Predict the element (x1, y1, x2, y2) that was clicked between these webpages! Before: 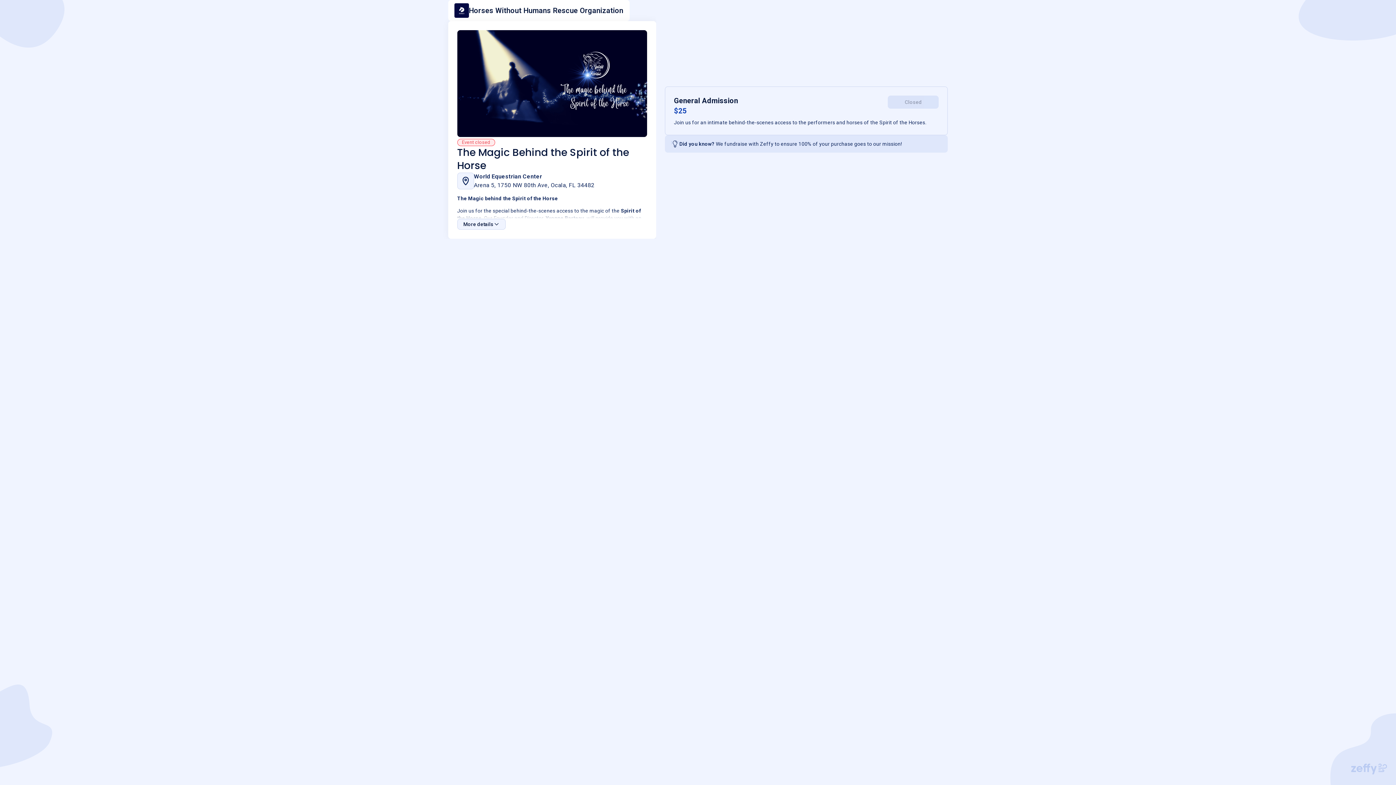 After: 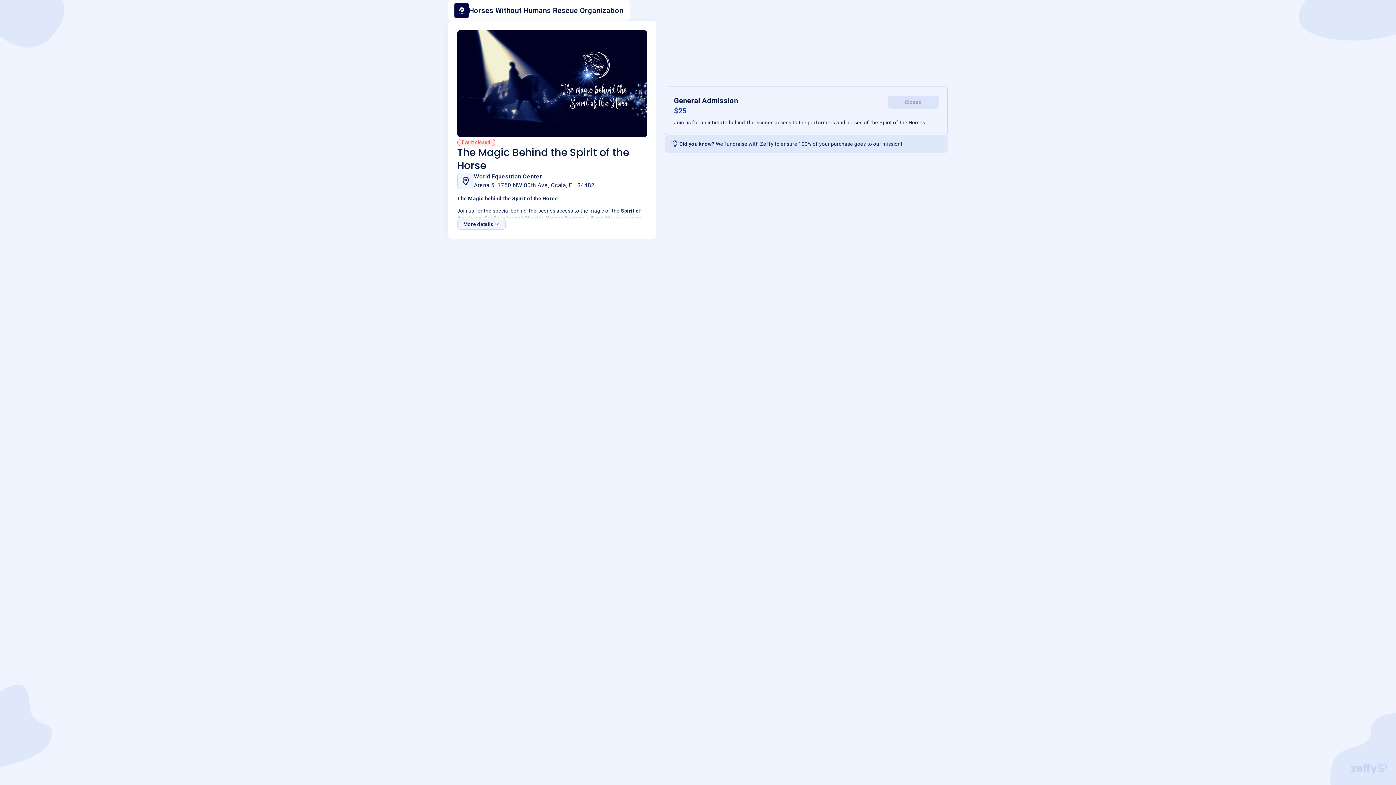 Action: bbox: (1351, 764, 1387, 774)